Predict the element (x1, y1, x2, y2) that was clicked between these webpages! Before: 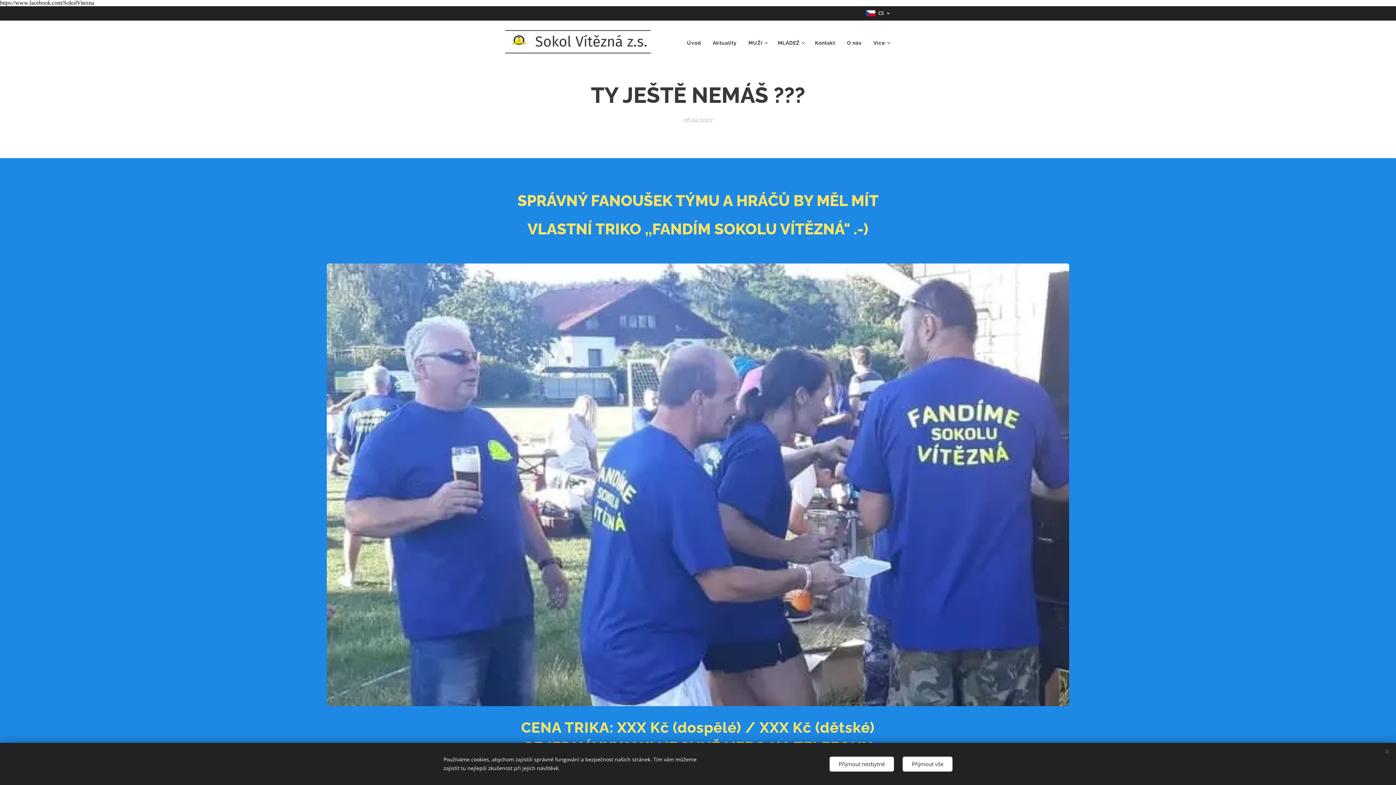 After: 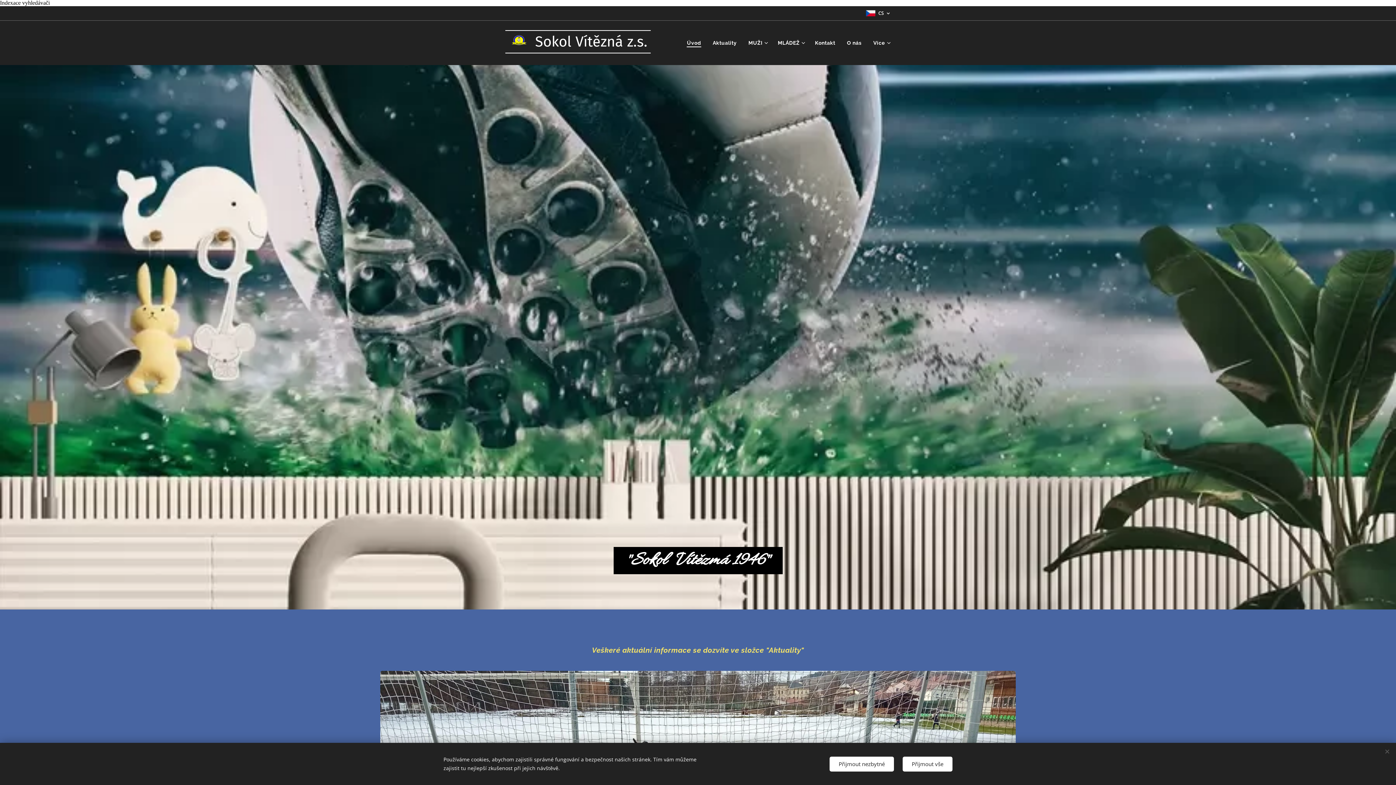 Action: bbox: (685, 33, 707, 52) label: Úvod